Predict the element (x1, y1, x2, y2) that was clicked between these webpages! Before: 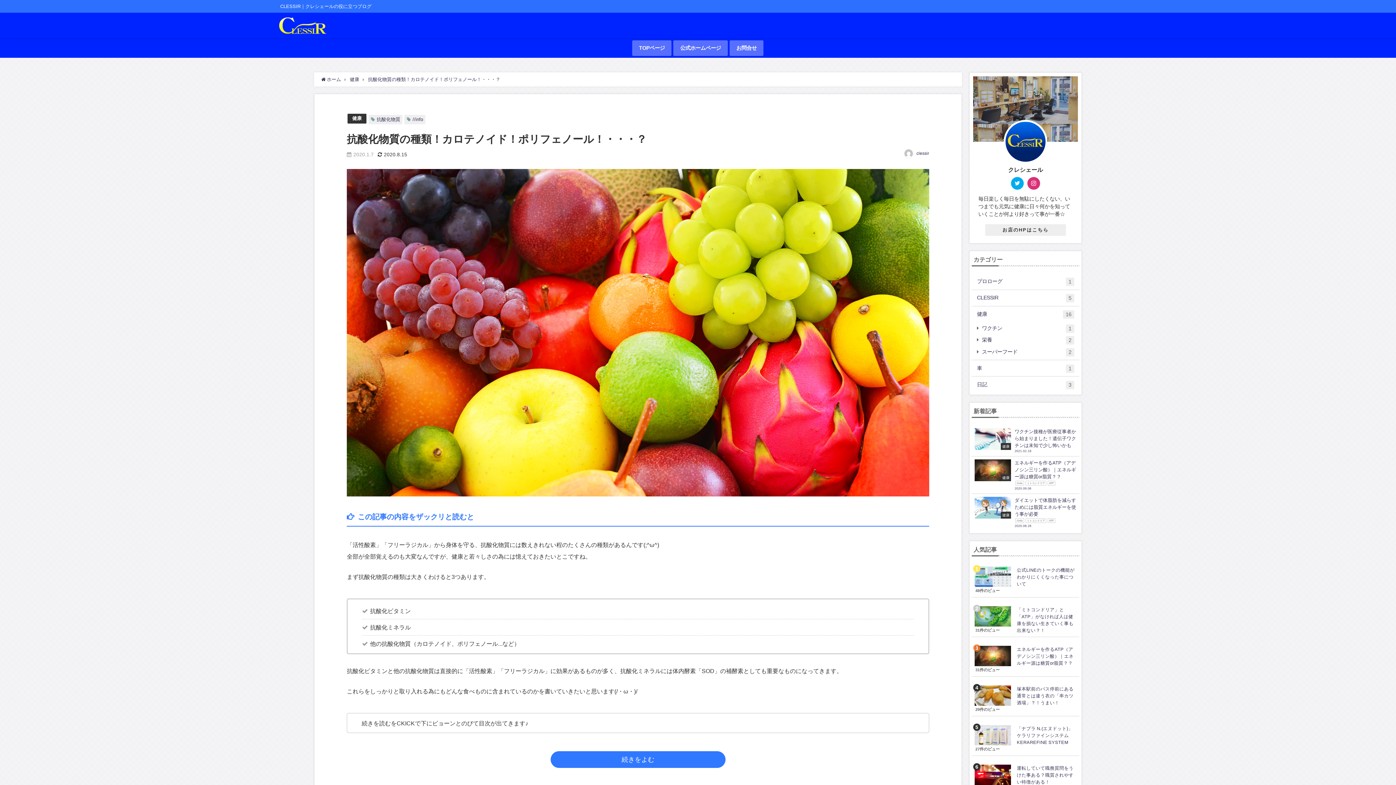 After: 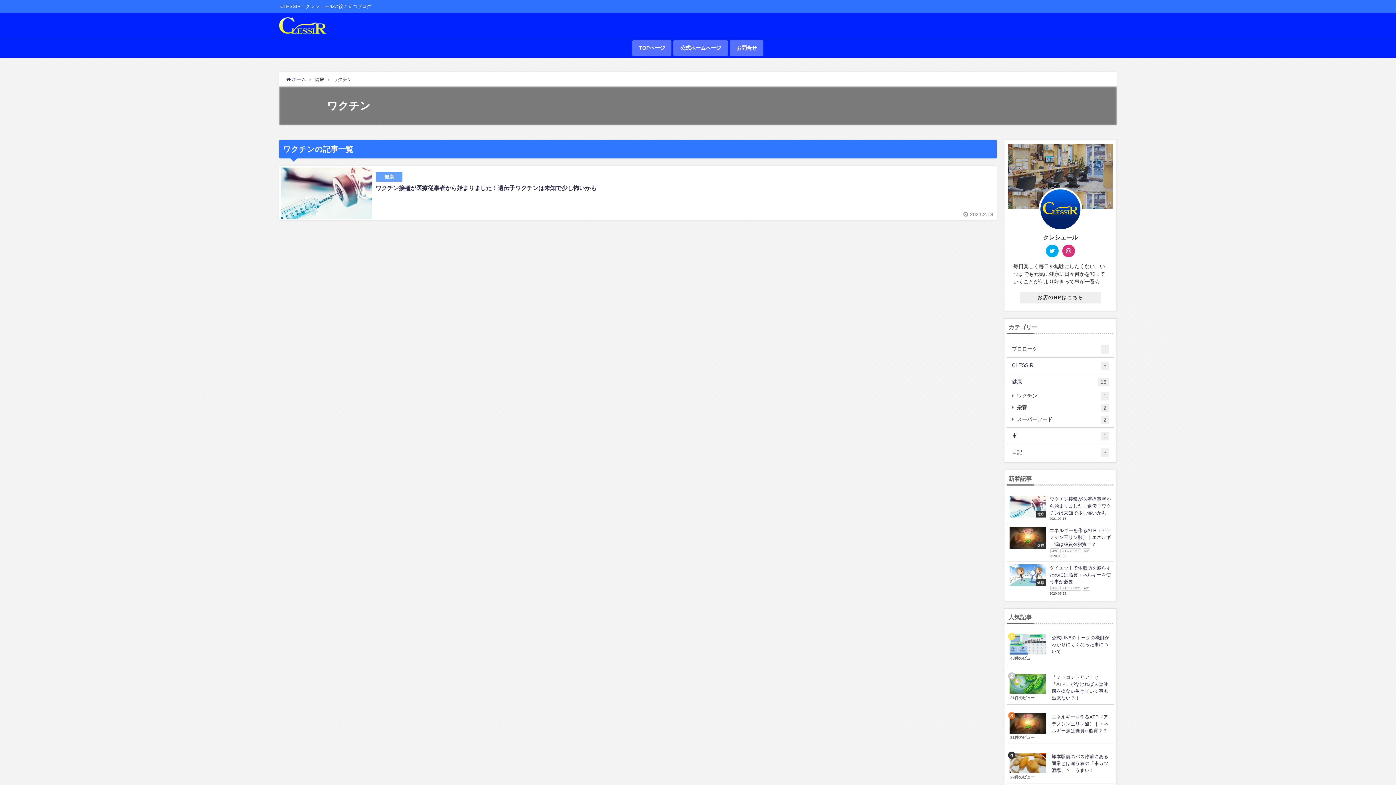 Action: bbox: (972, 322, 1079, 334) label: ワクチン
1